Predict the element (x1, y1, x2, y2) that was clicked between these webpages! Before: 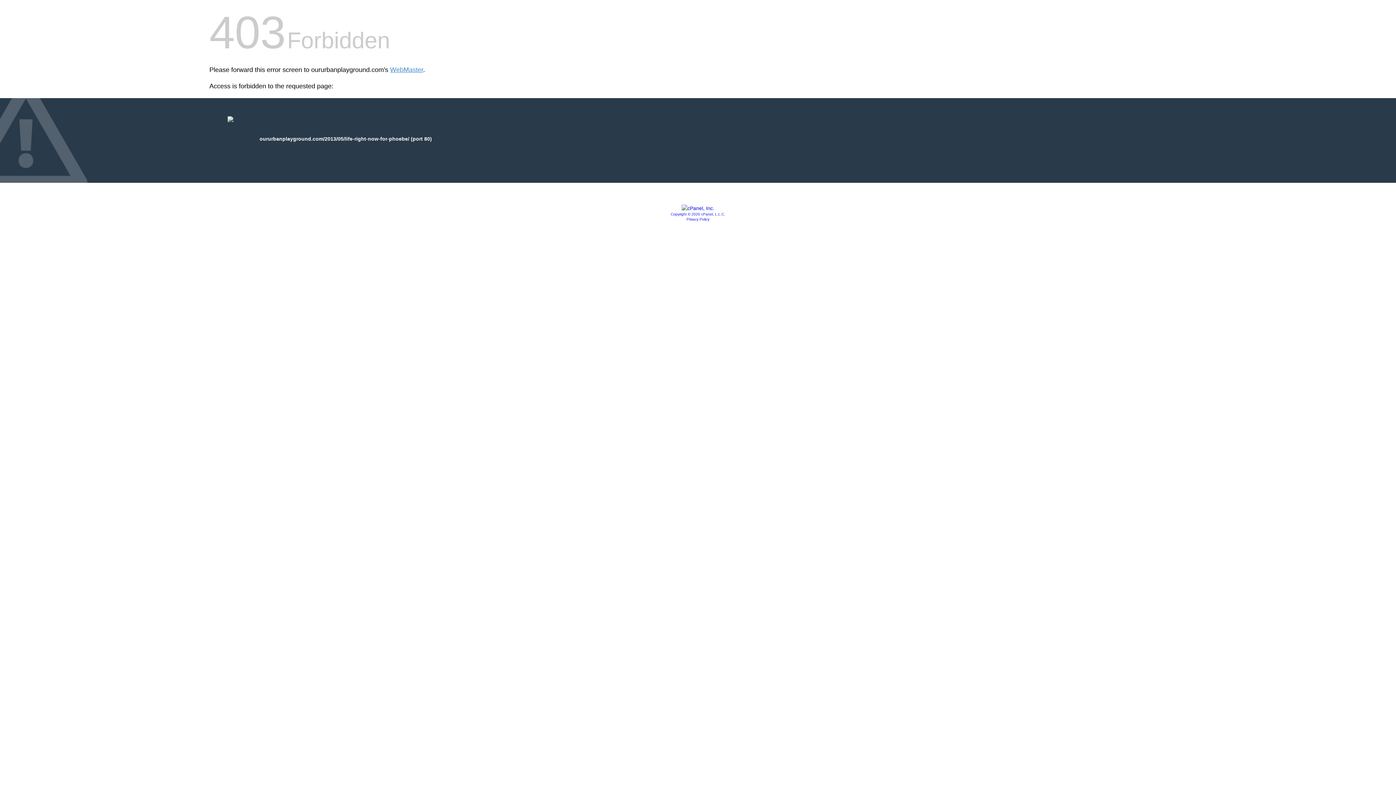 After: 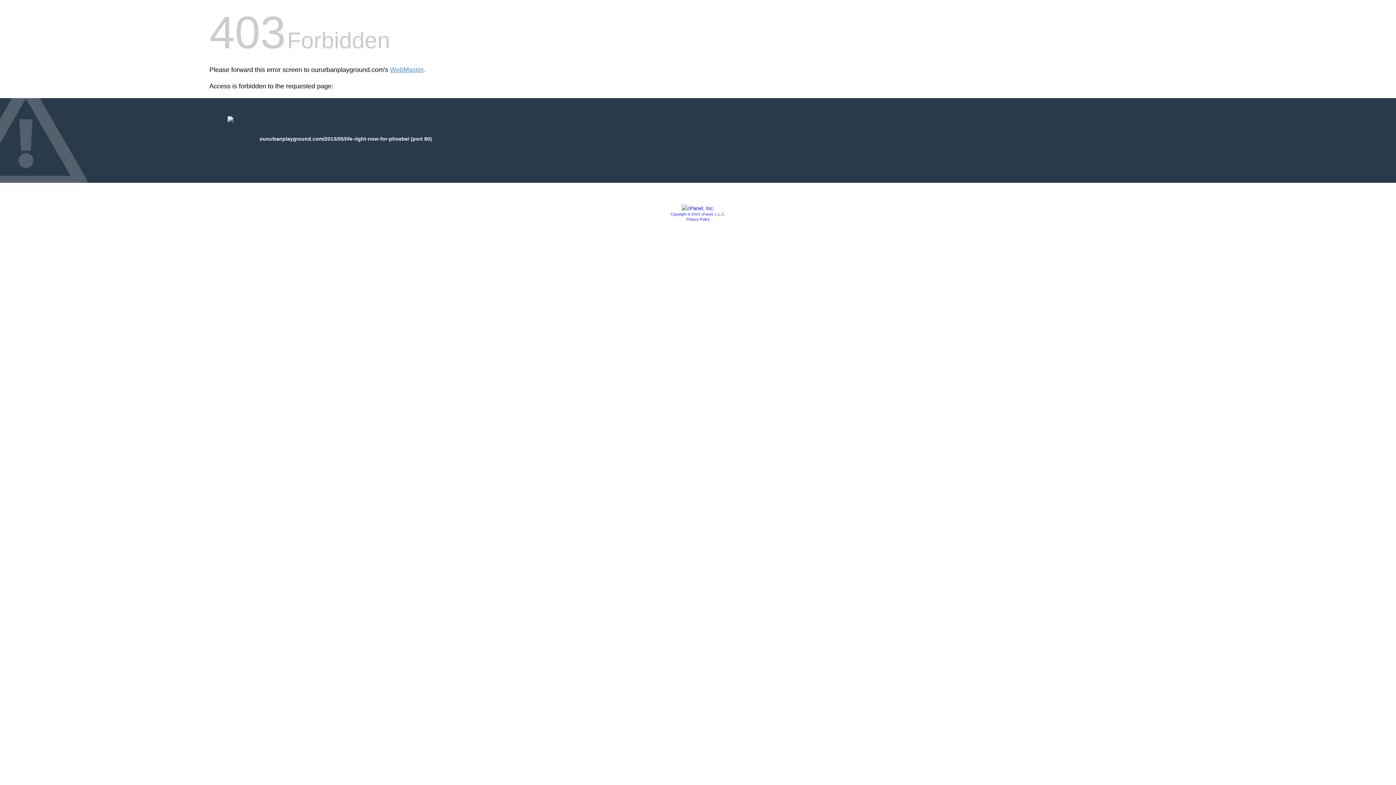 Action: label: Copyright © 2020 cPanel, L.L.C. bbox: (670, 212, 725, 216)